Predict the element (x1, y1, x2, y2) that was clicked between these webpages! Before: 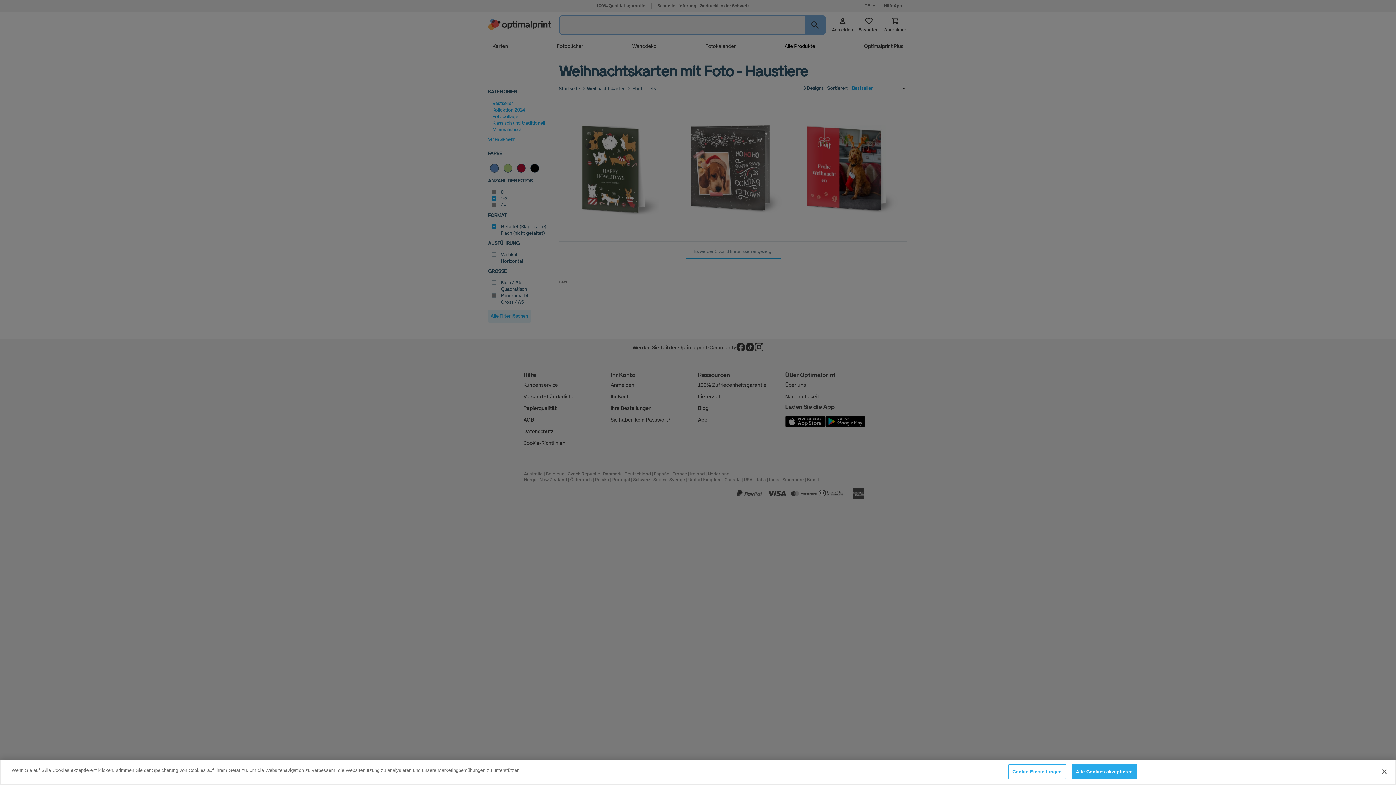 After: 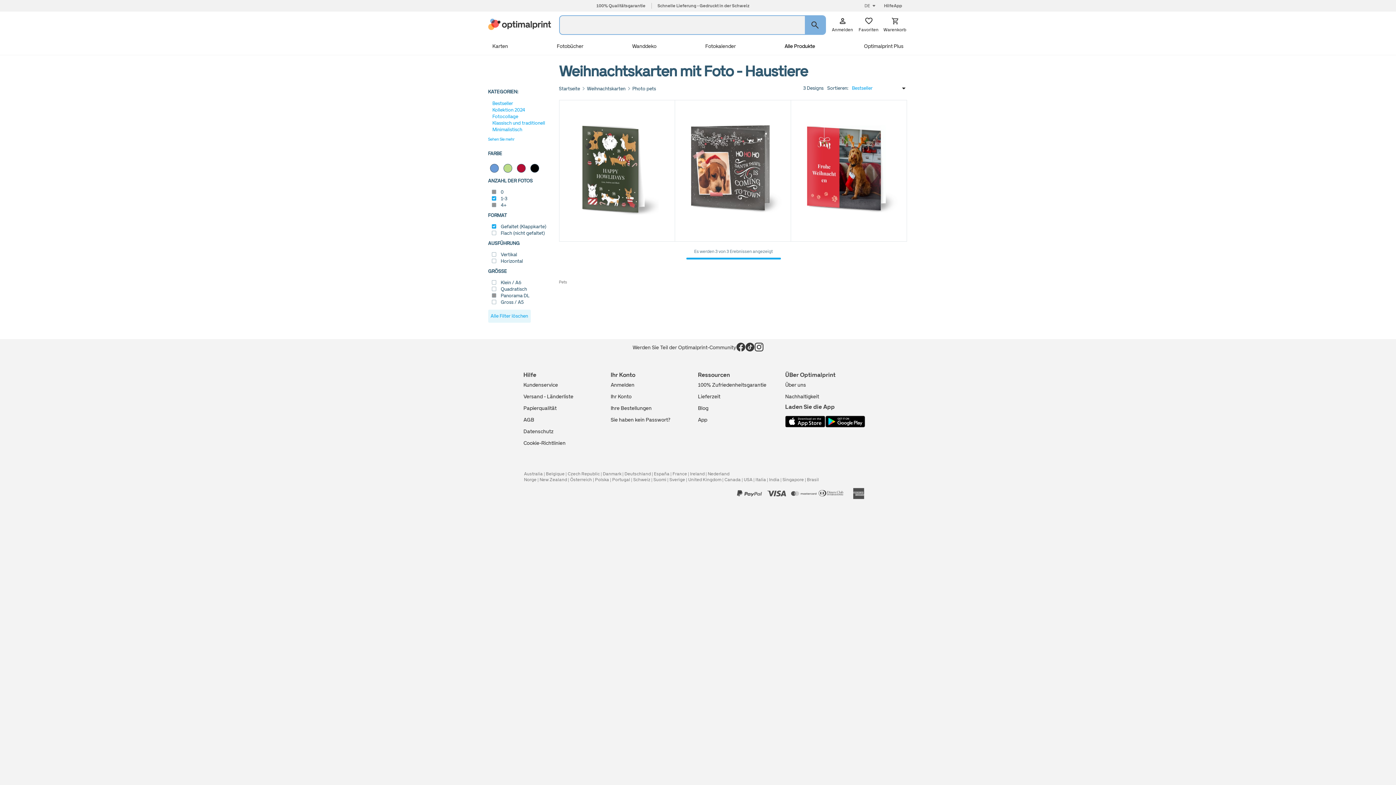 Action: label: Alle Cookies akzeptieren bbox: (1072, 764, 1136, 779)